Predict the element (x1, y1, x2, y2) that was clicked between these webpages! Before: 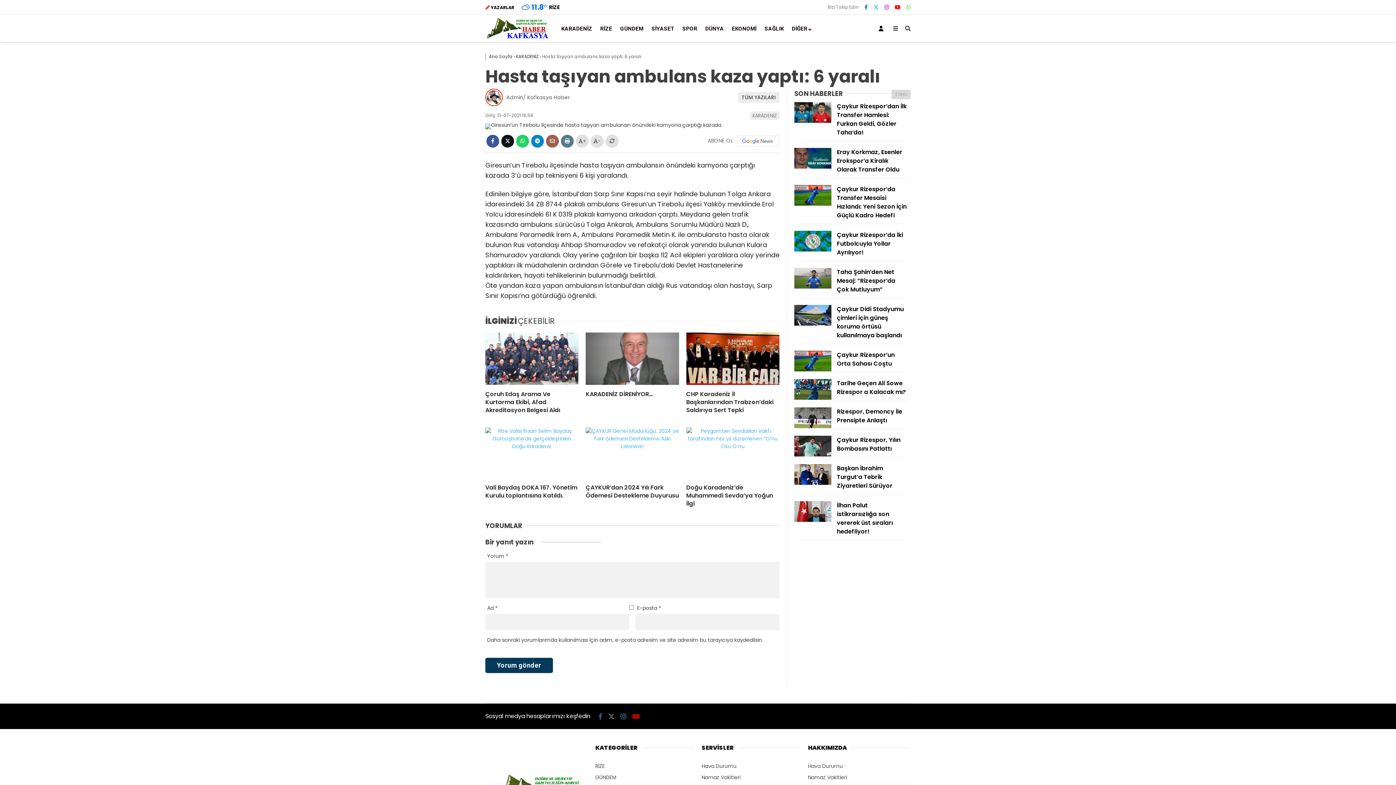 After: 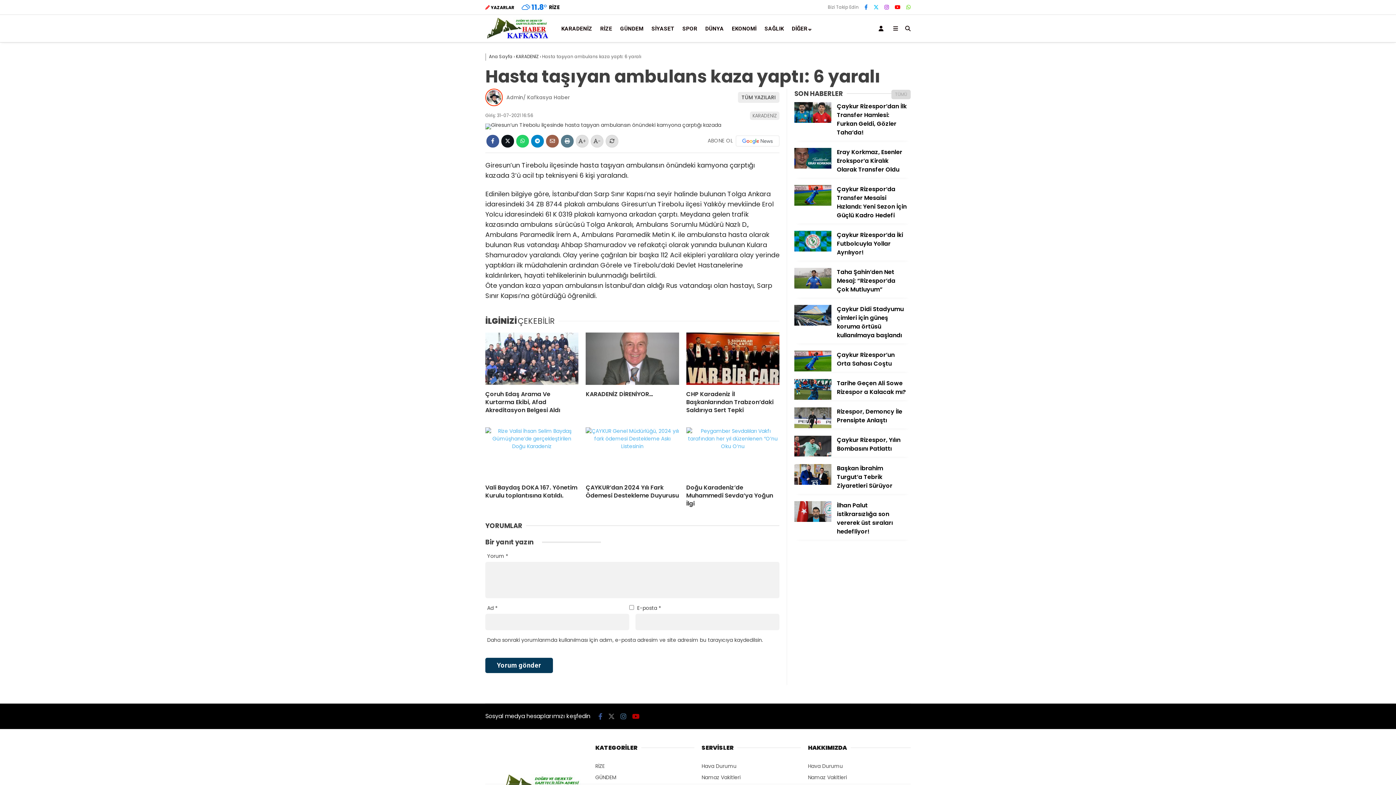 Action: bbox: (873, 3, 878, 10)